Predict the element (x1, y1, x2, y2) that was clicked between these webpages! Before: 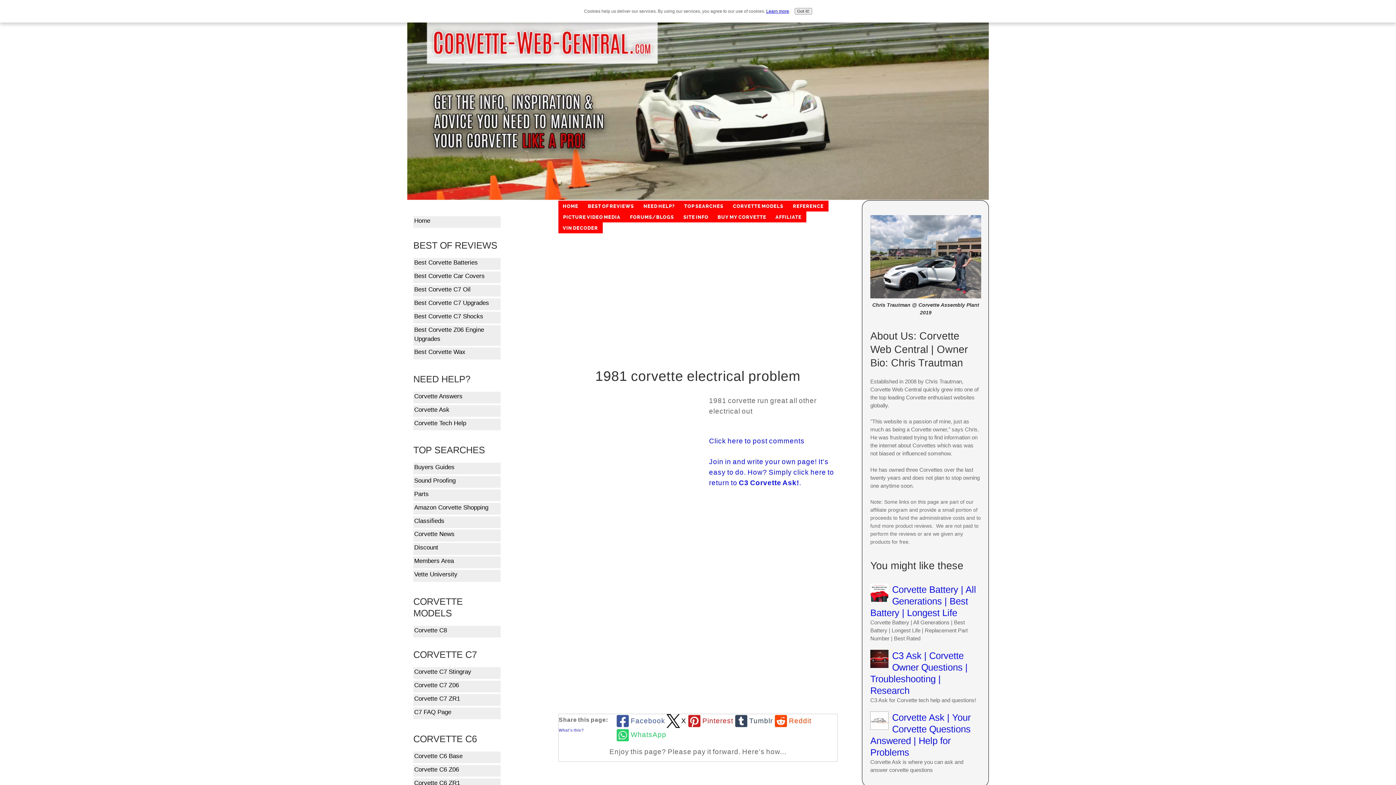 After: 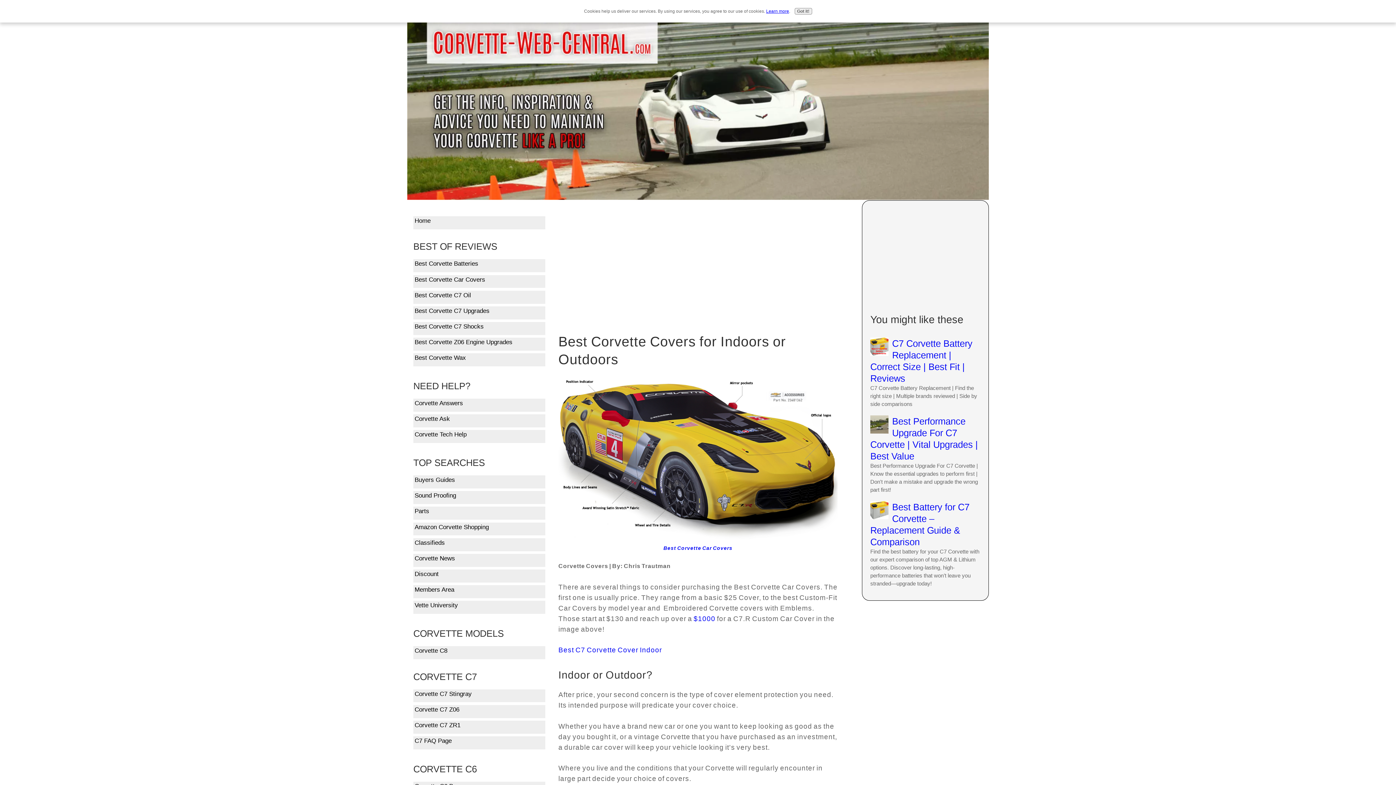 Action: label: Best Corvette Car Covers bbox: (413, 271, 500, 283)